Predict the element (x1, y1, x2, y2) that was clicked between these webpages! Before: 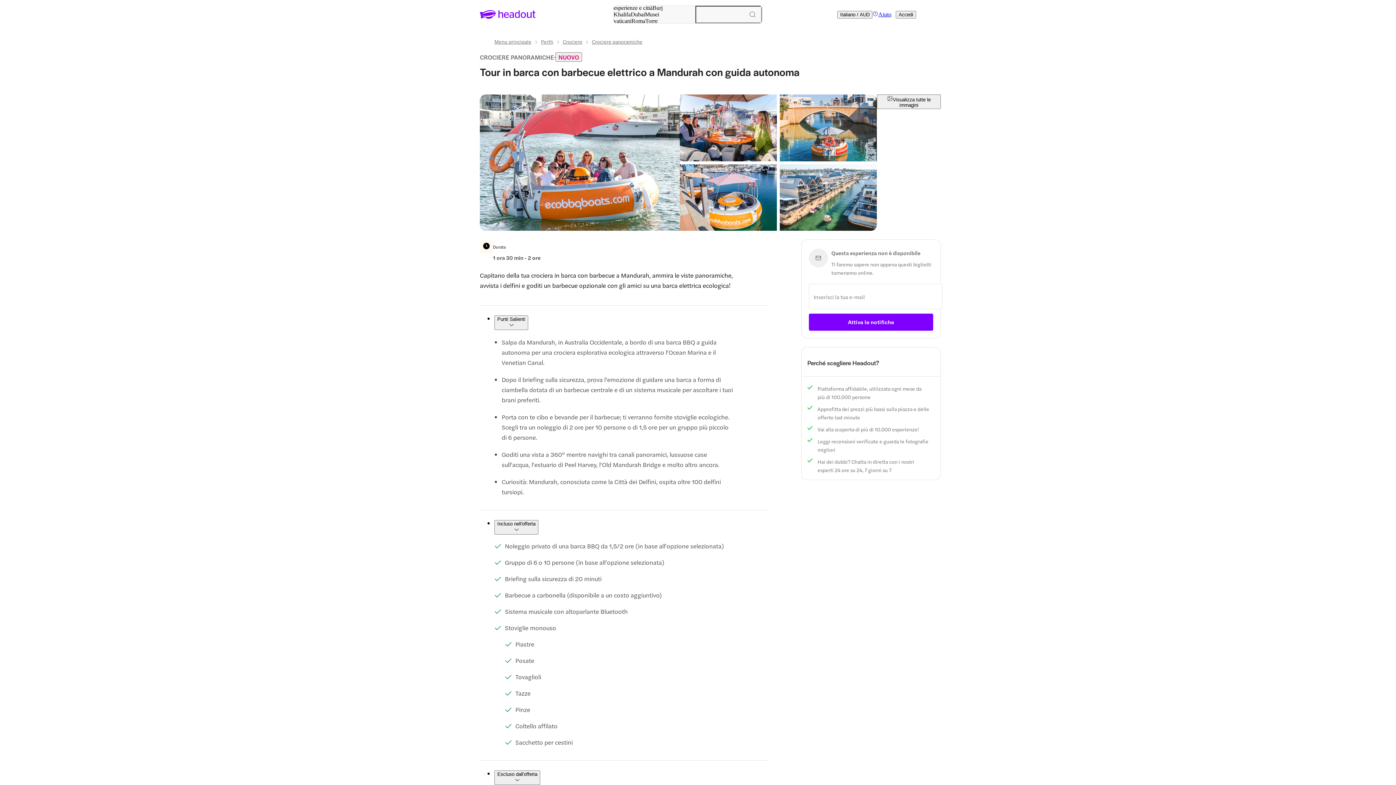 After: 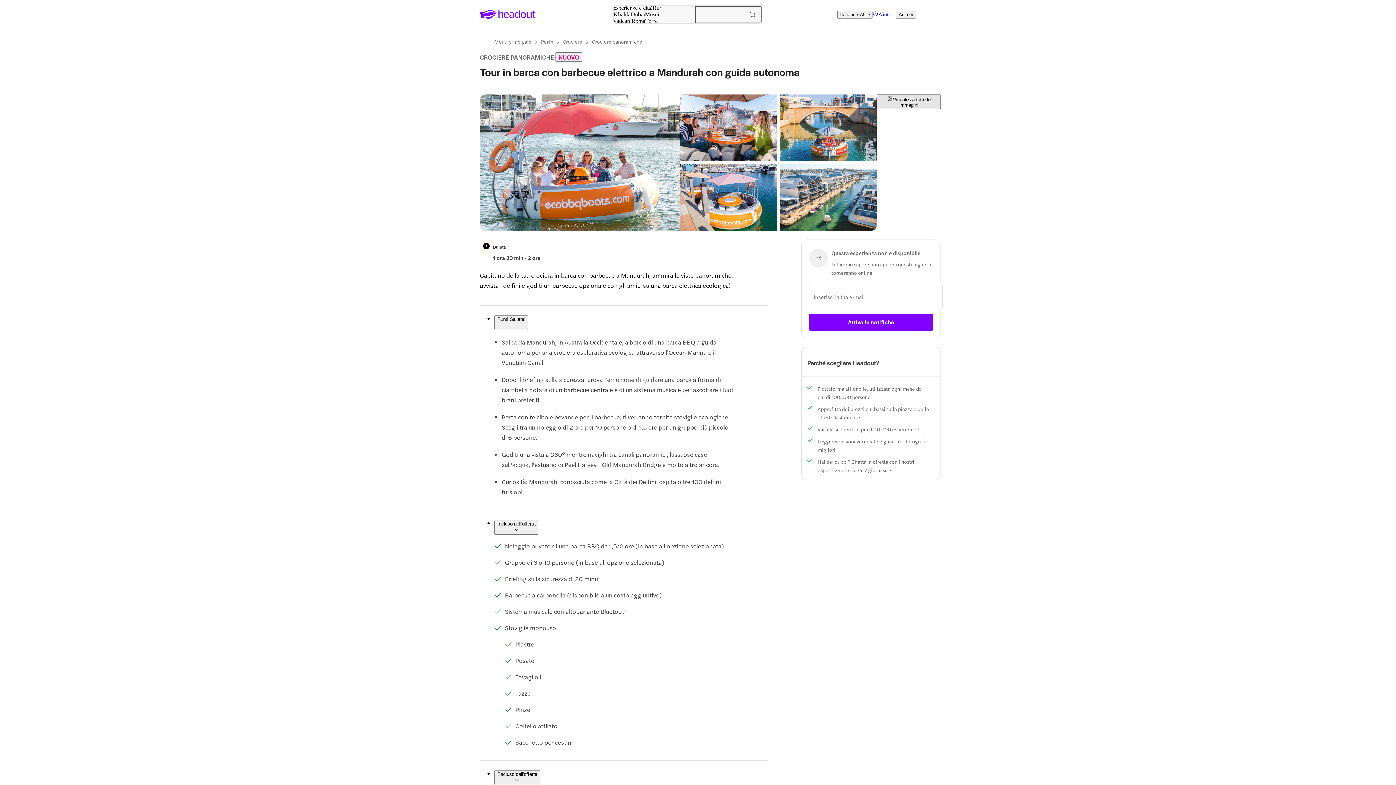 Action: label: Visualizza tutte le immagini bbox: (877, 94, 941, 109)